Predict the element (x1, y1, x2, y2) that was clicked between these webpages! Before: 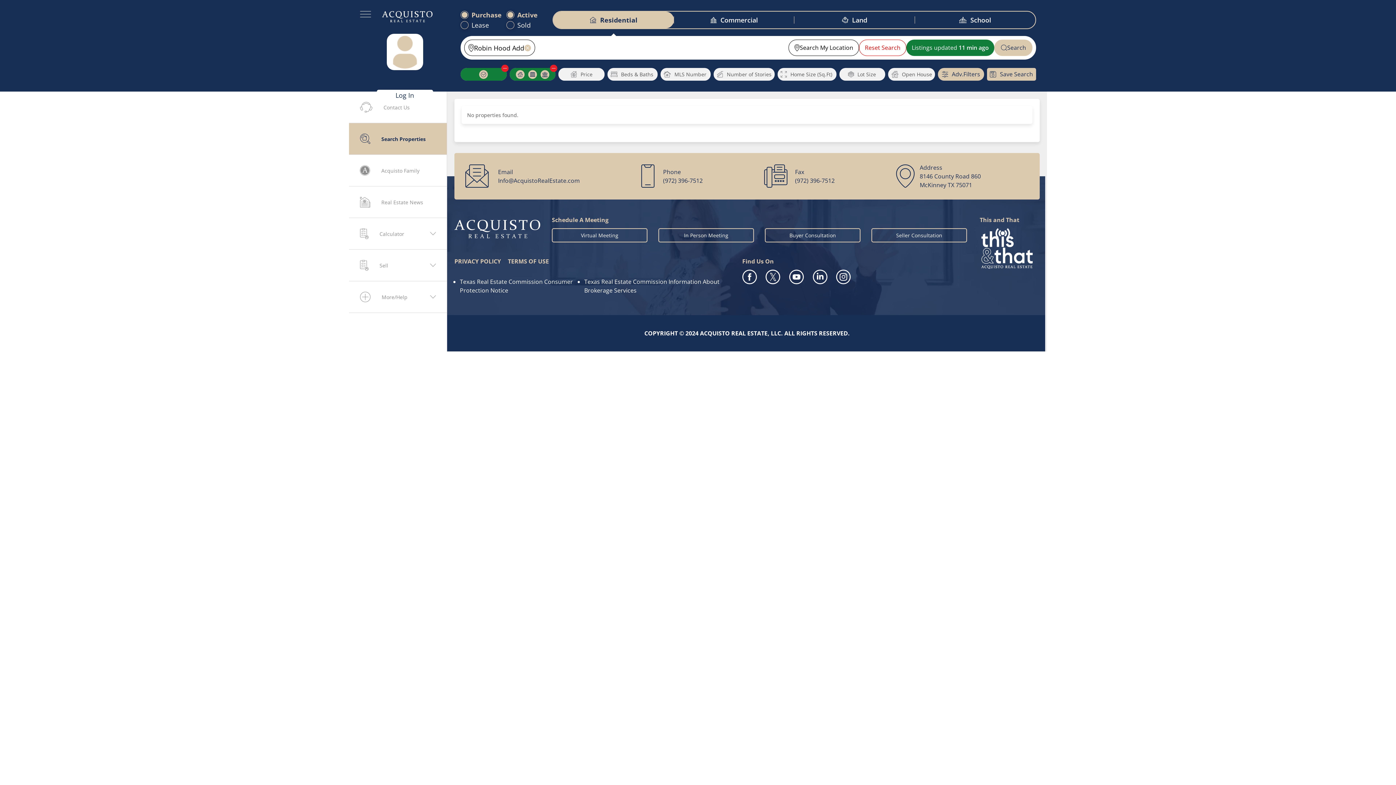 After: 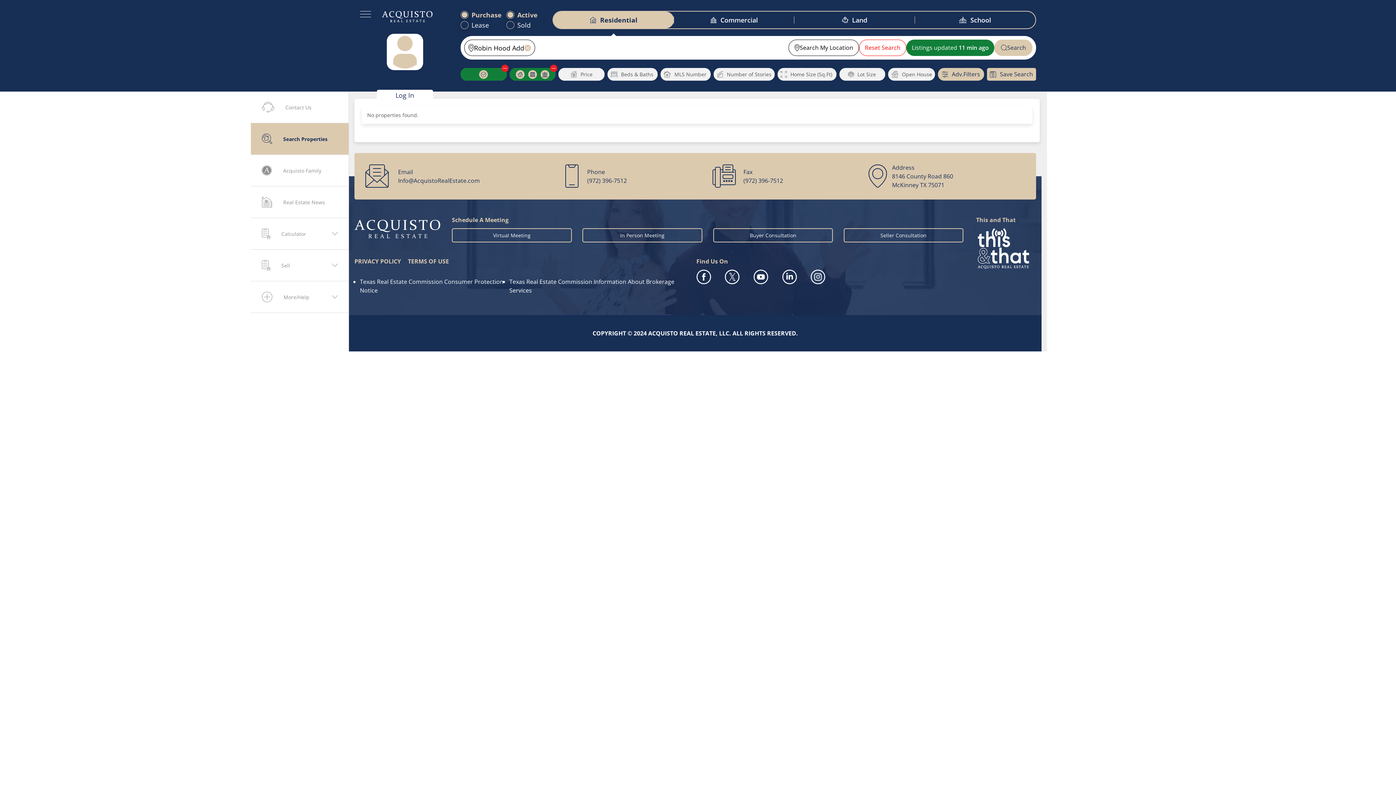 Action: bbox: (360, 10, 371, 17)